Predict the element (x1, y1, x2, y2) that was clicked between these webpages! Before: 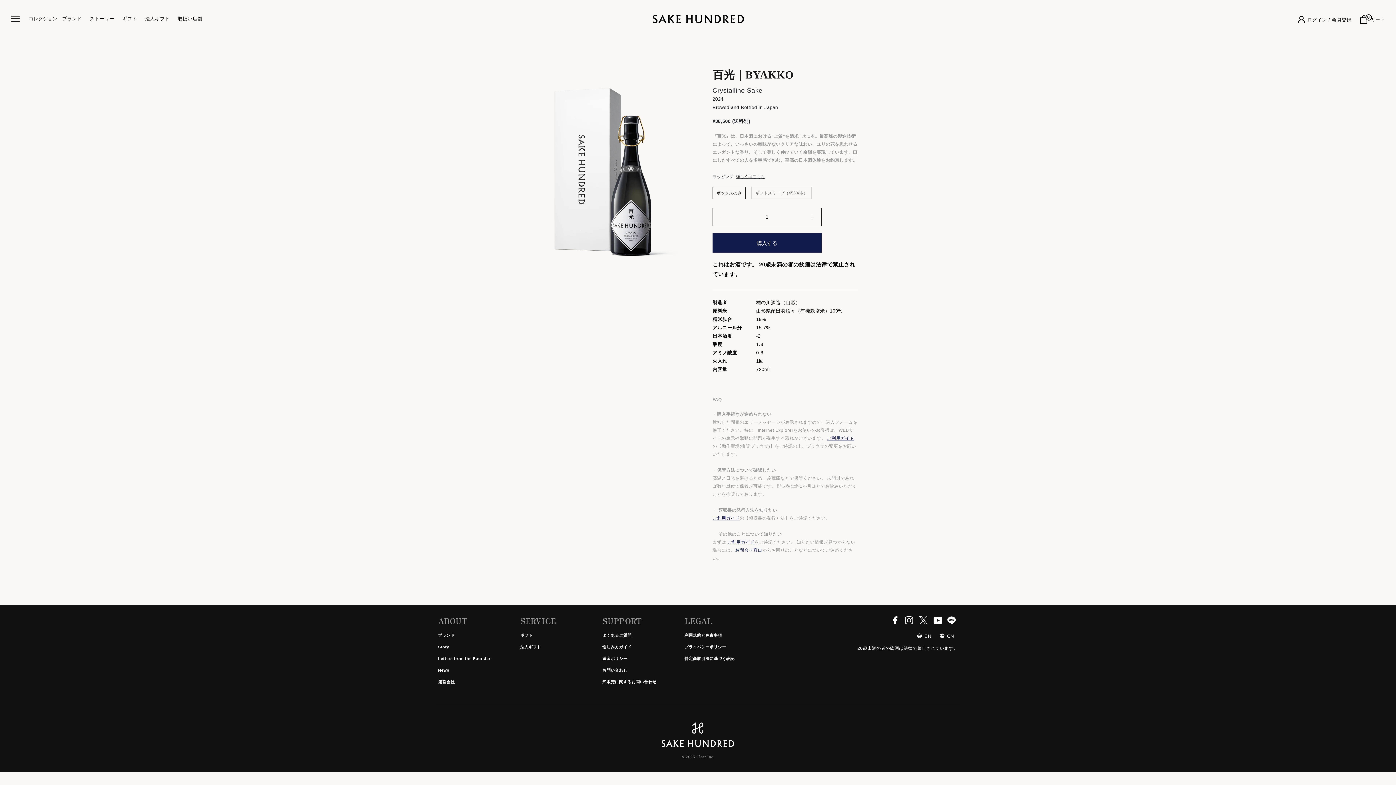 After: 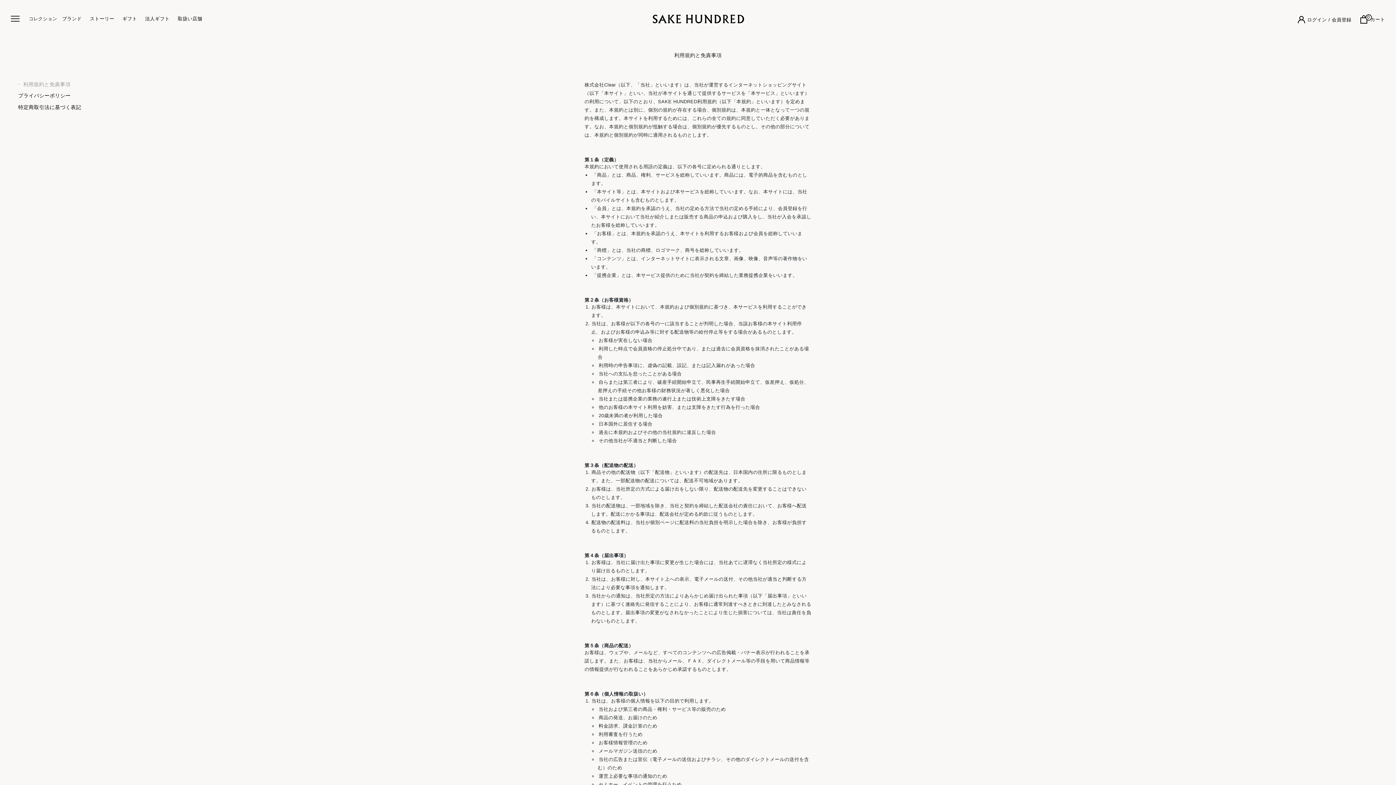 Action: bbox: (684, 631, 763, 639) label: 利用規約と免責事項